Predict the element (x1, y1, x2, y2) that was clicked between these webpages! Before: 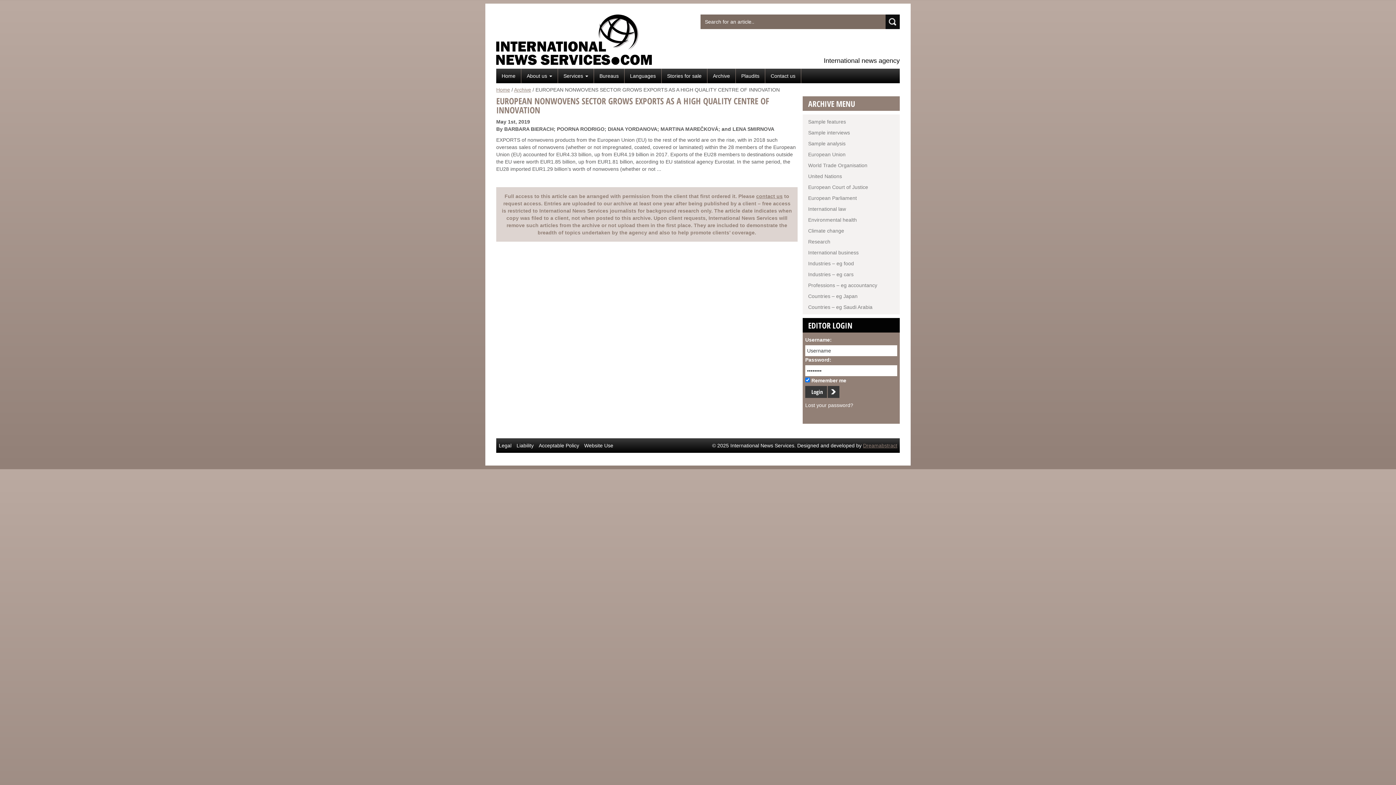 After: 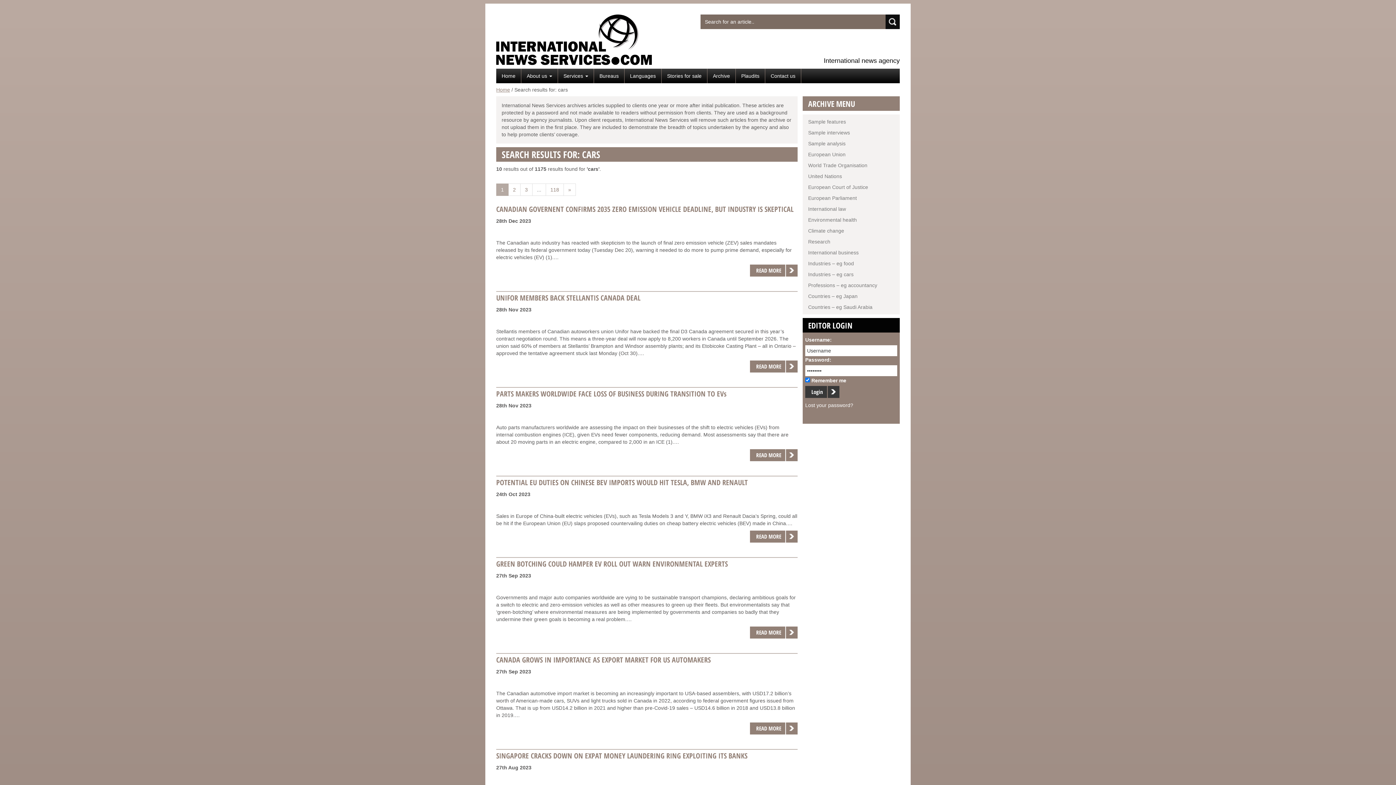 Action: label: Industries – eg cars bbox: (808, 271, 853, 277)